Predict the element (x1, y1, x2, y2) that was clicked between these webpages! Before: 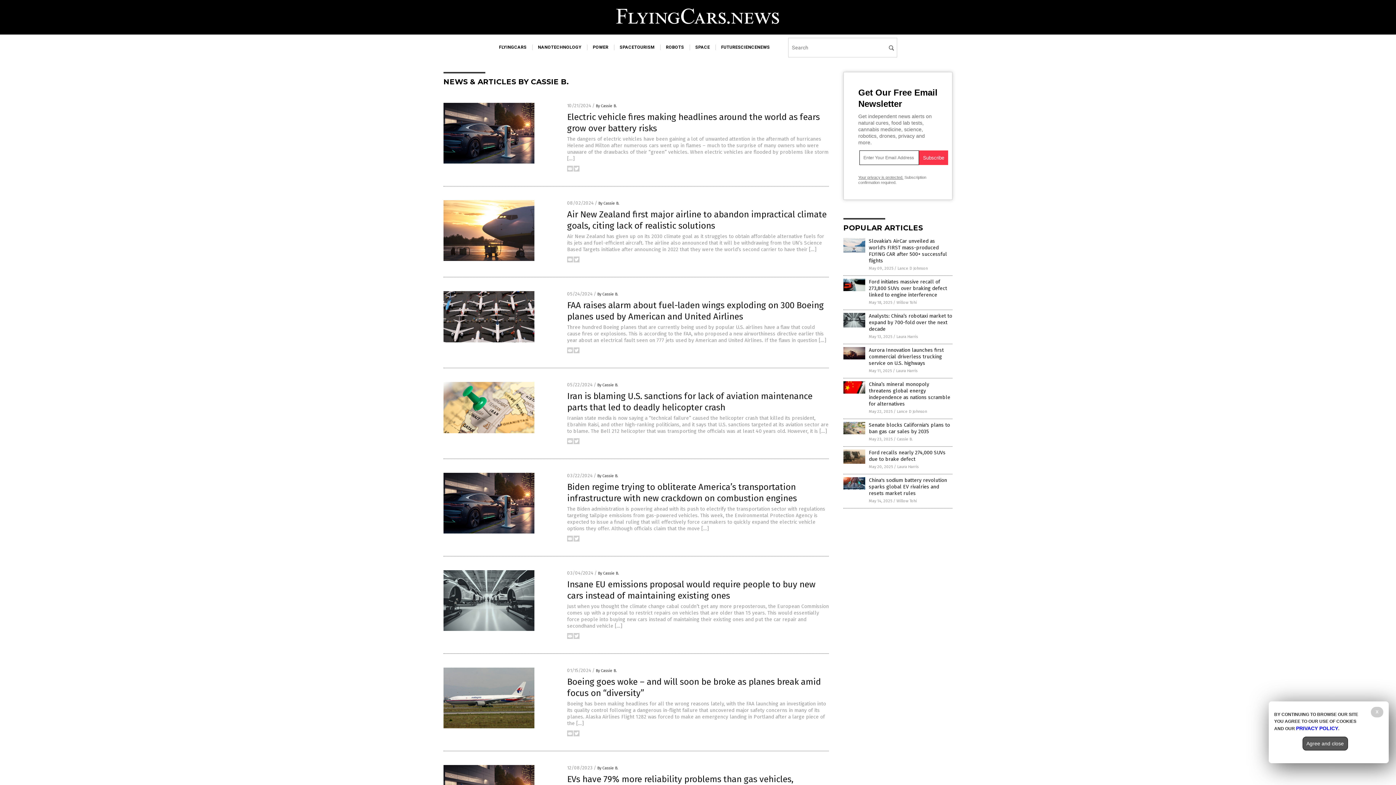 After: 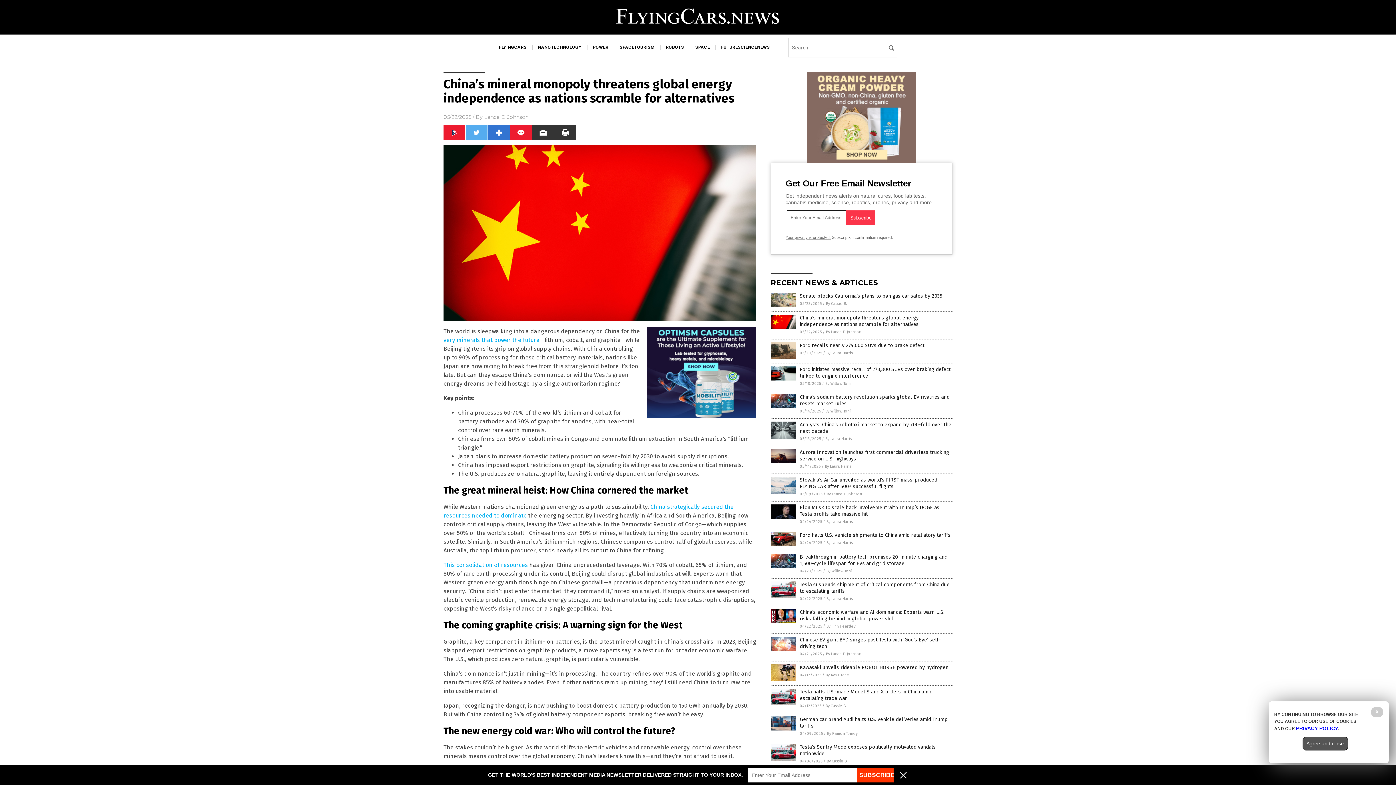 Action: bbox: (869, 381, 950, 407) label: China’s mineral monopoly threatens global energy independence as nations scramble for alternatives